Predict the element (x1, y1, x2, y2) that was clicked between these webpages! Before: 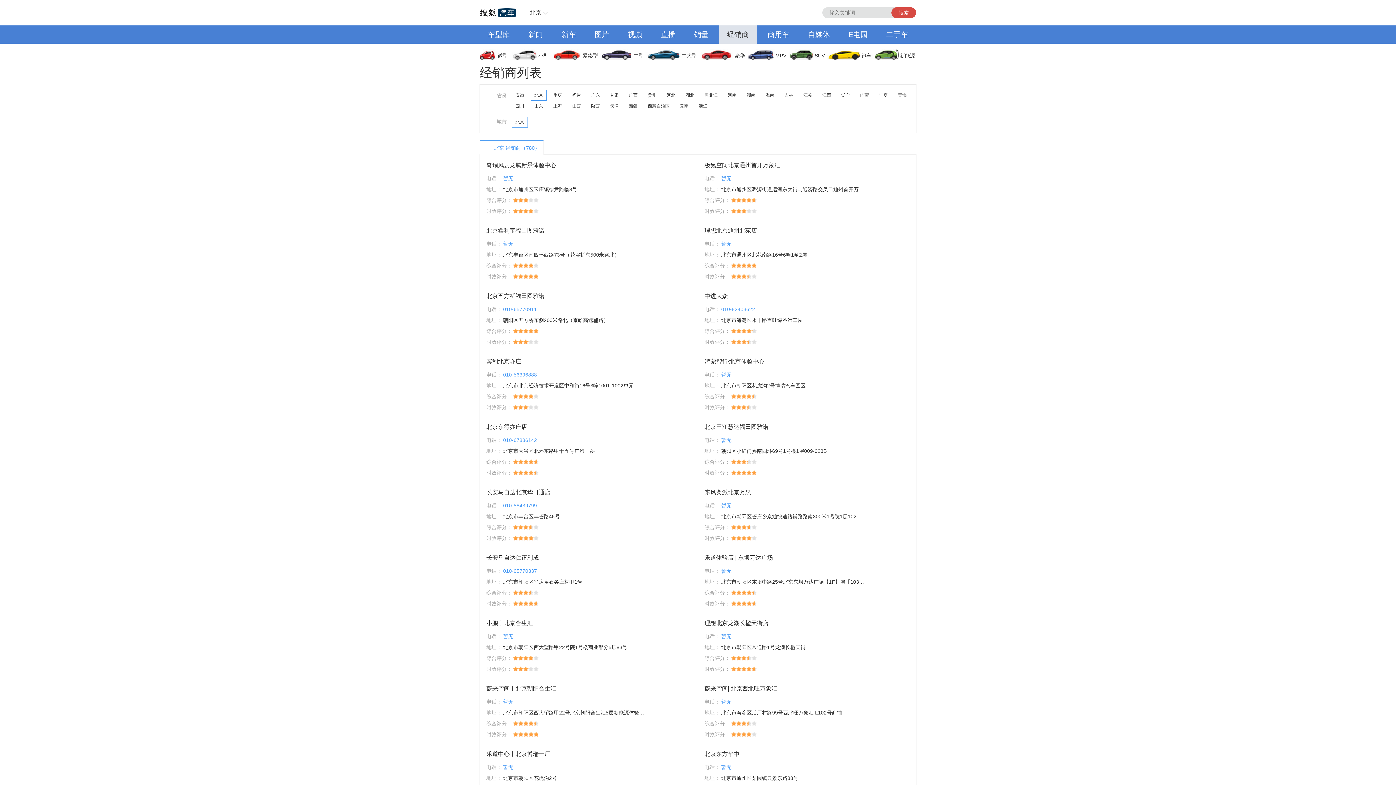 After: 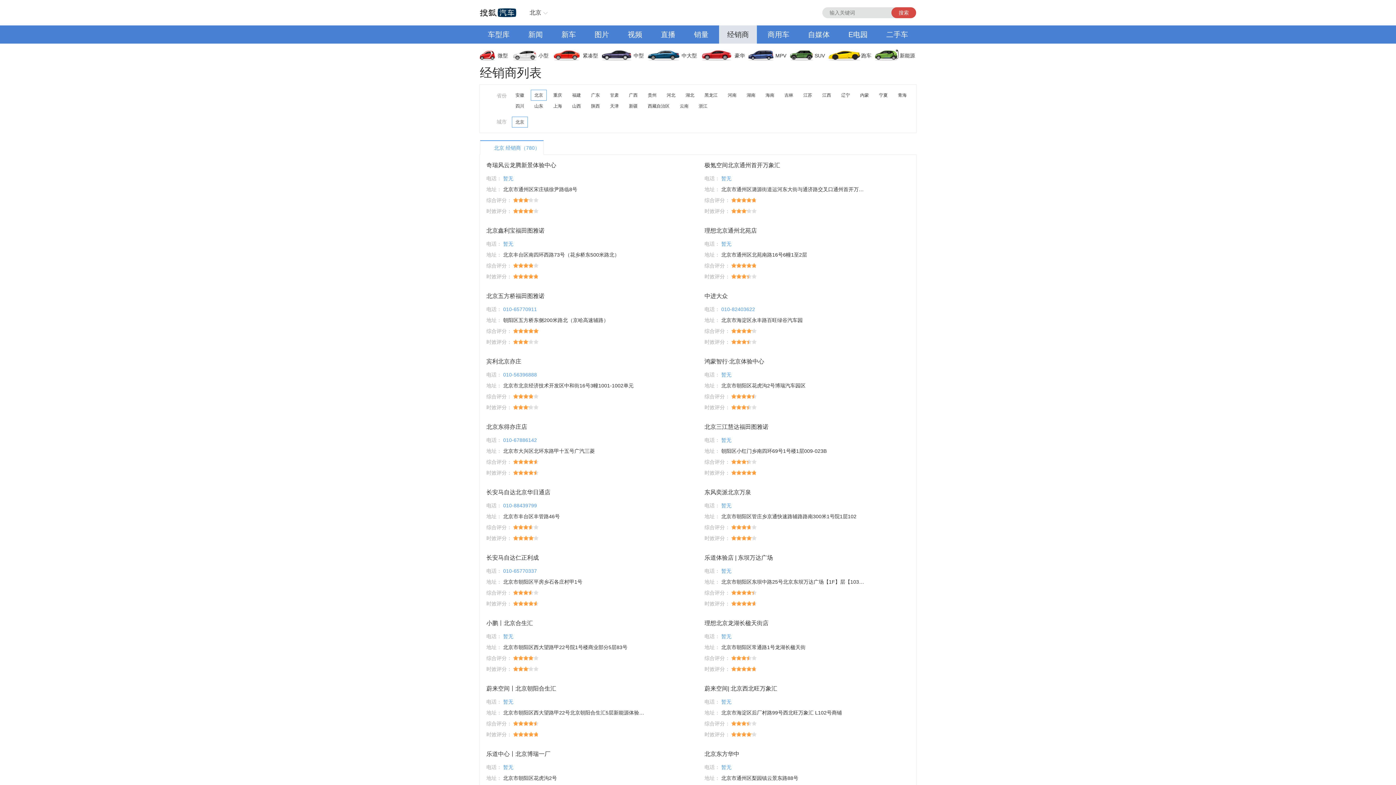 Action: label: 视频 bbox: (619, 25, 650, 43)